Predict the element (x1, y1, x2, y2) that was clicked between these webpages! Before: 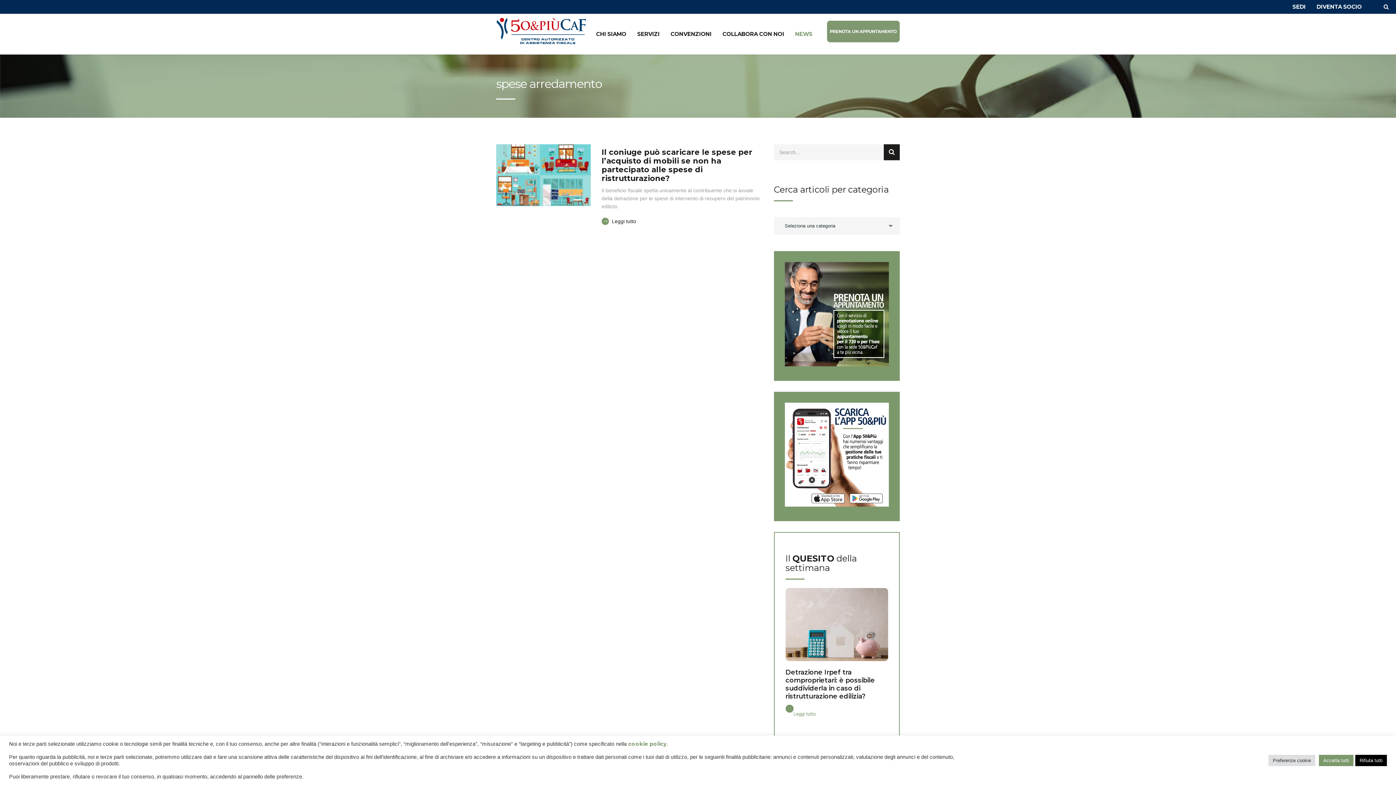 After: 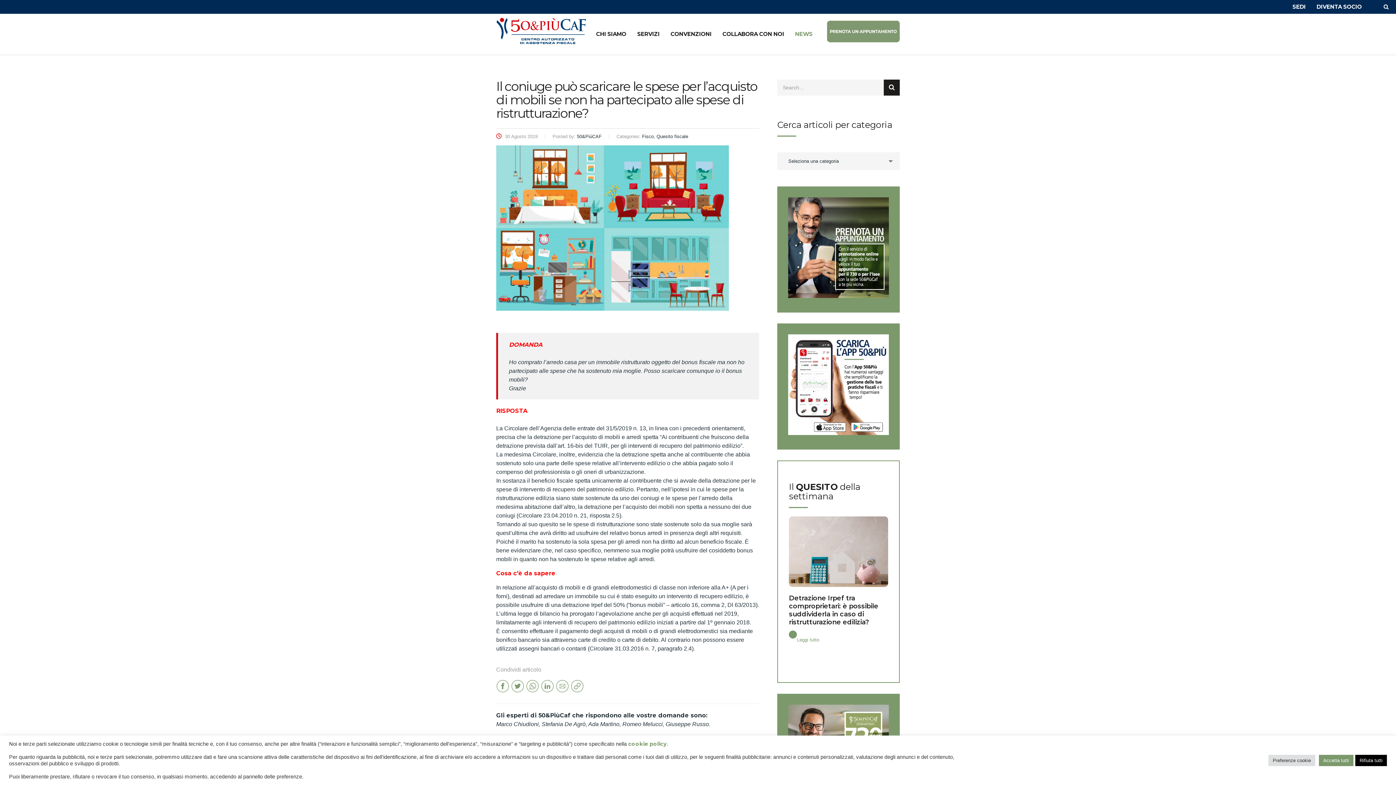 Action: label:  Leggi tutto bbox: (601, 218, 636, 224)